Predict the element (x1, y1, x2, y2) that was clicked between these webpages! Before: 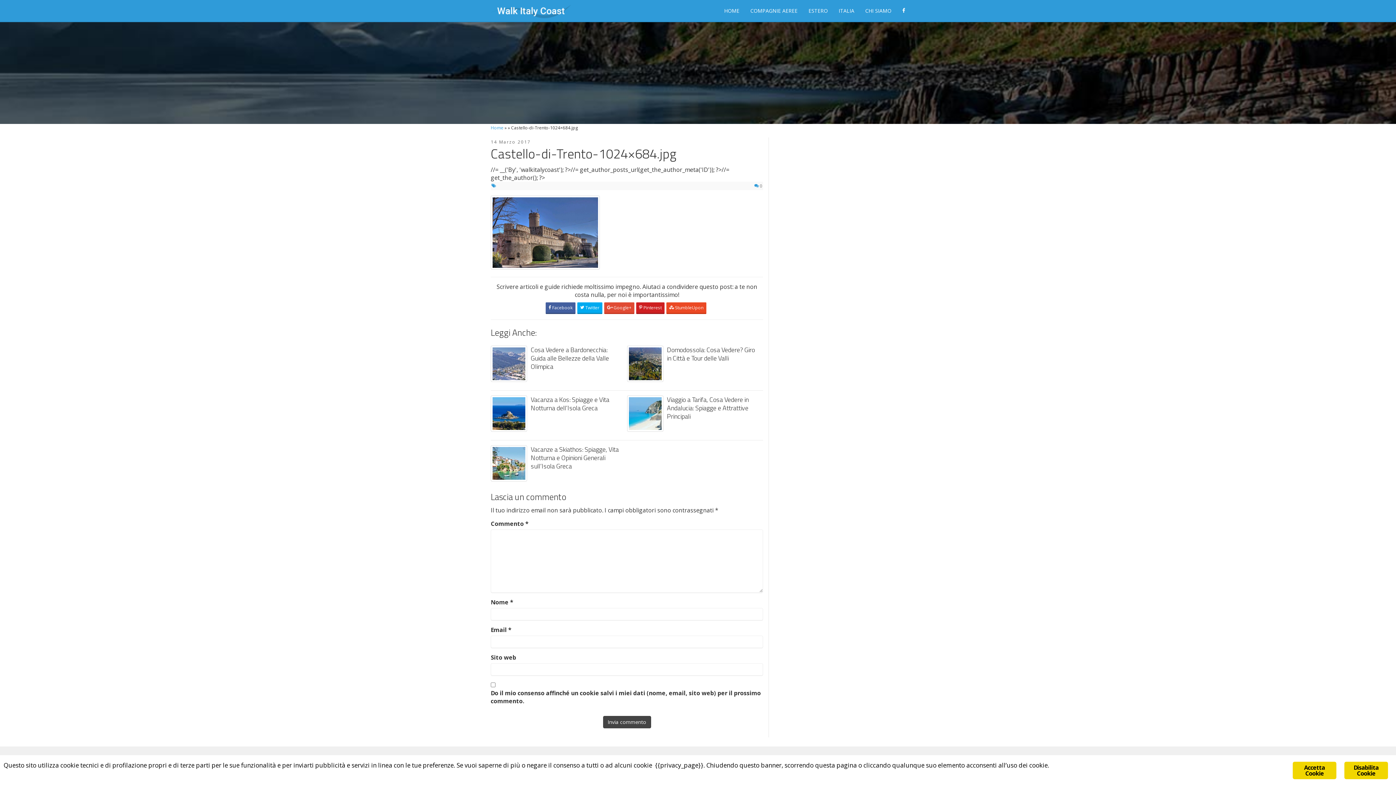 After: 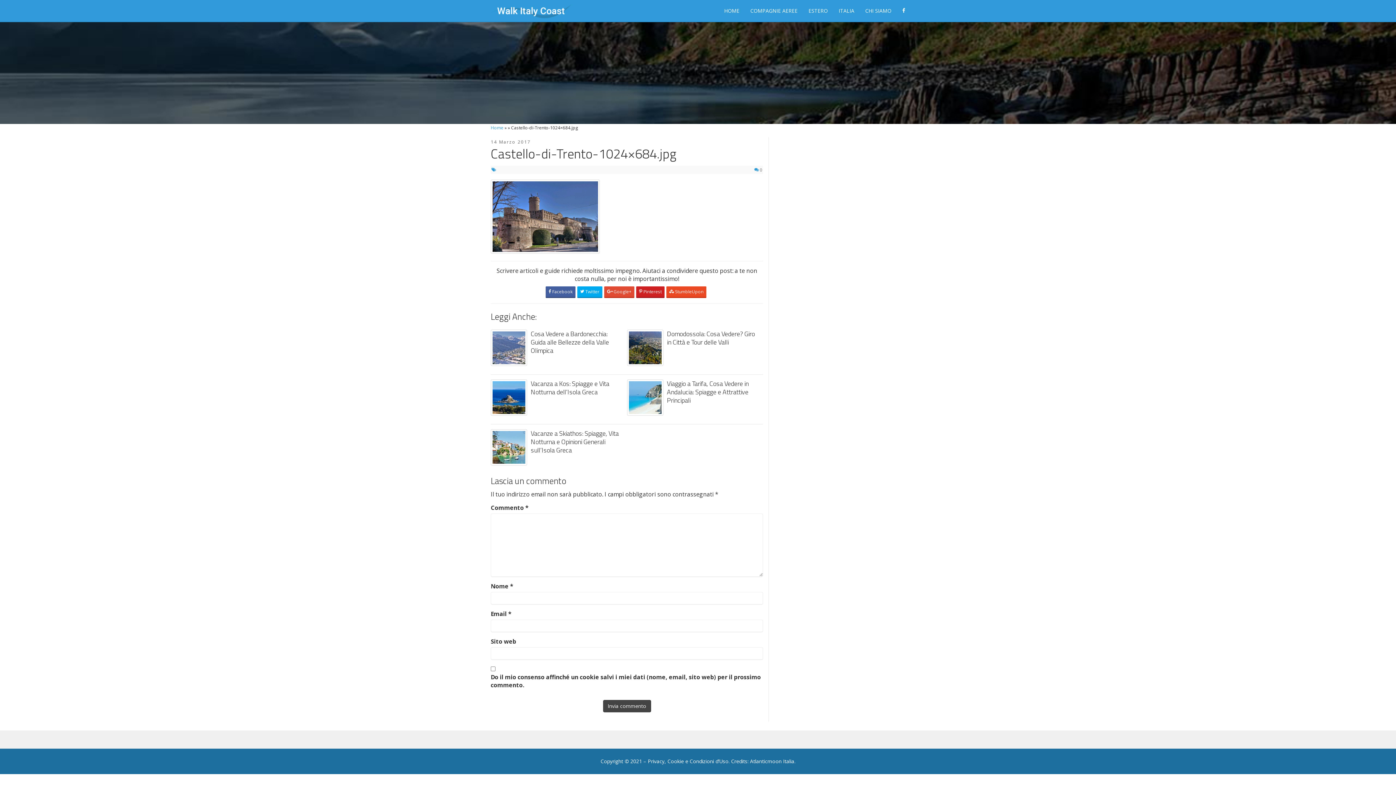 Action: bbox: (745, 0, 803, 21) label: COMPAGNIE AEREE